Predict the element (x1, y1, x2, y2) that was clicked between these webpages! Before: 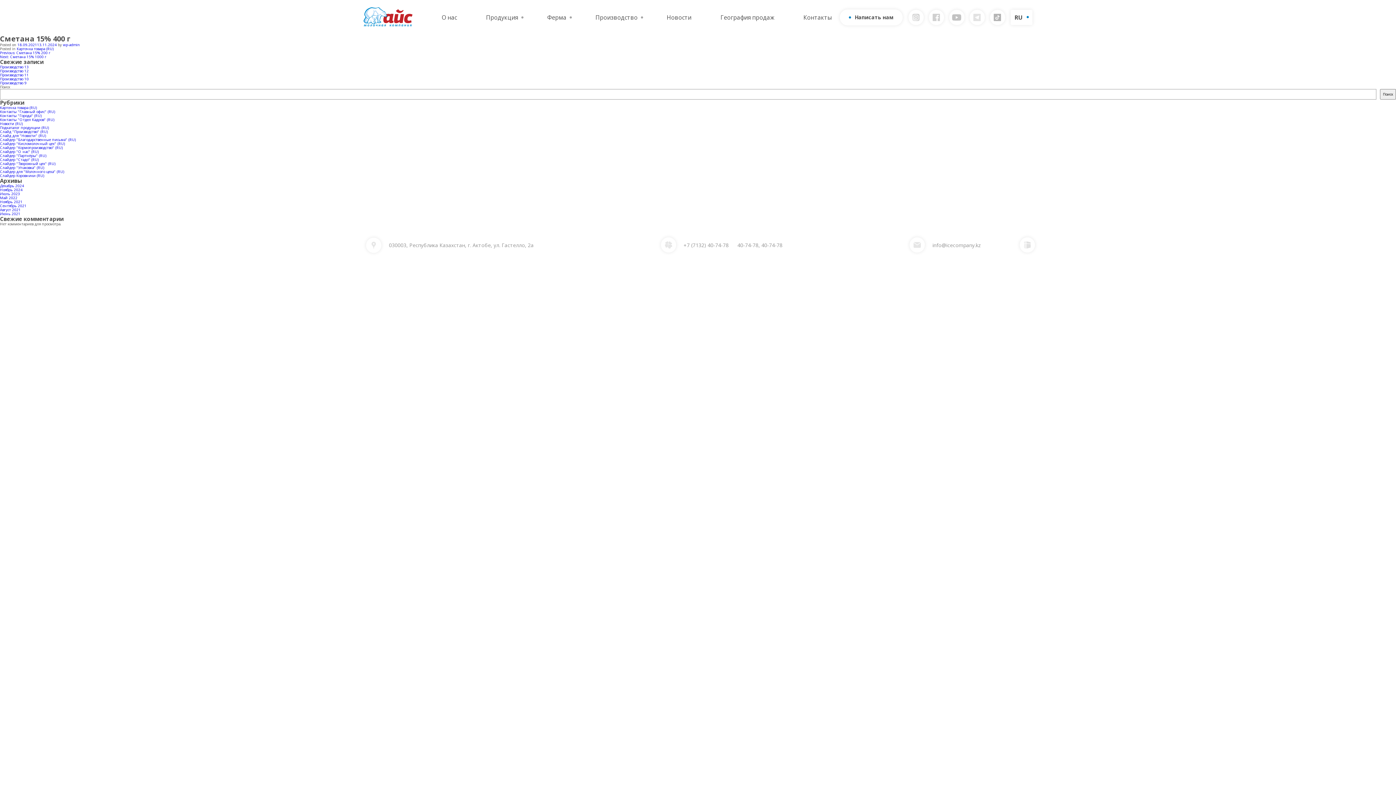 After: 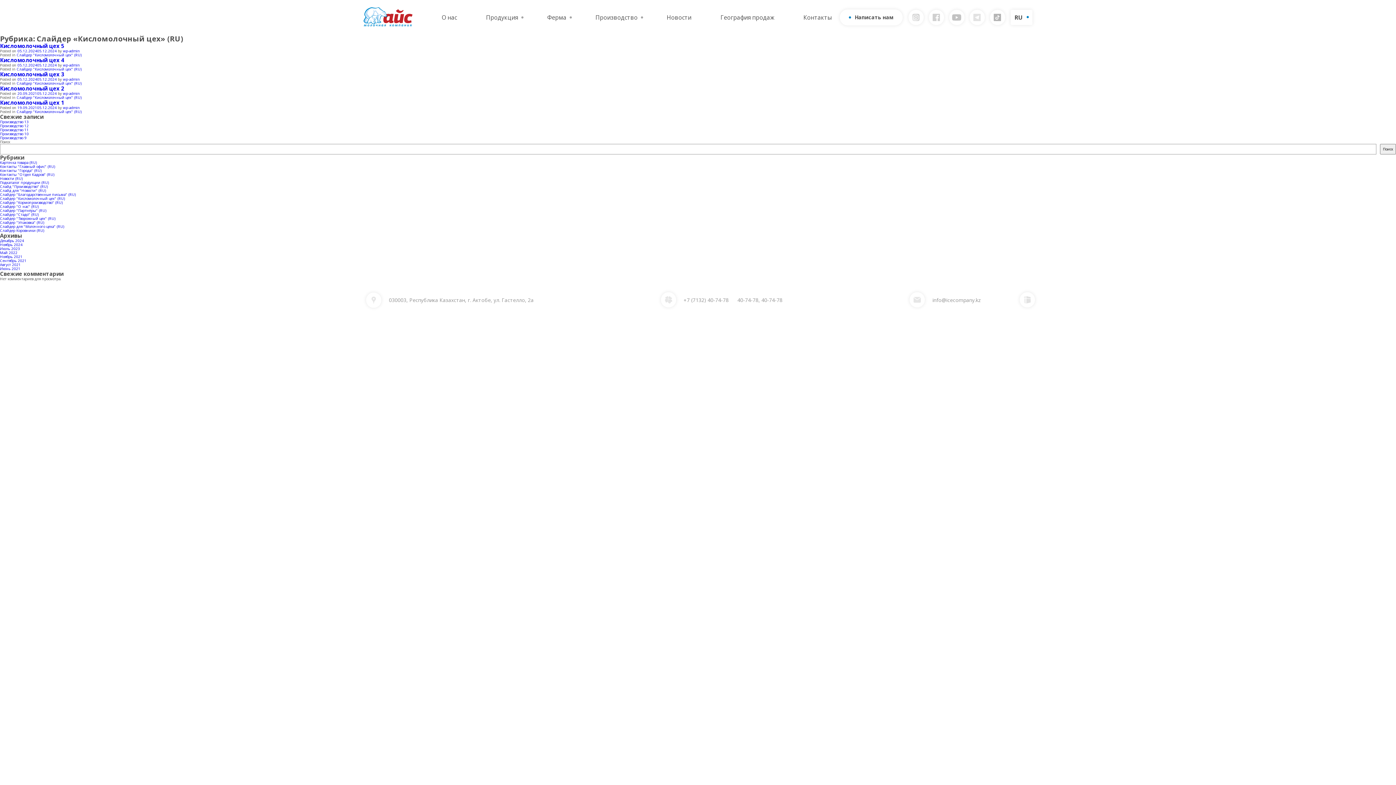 Action: label: Слайдер "Кисломолочный цех" (RU) bbox: (0, 141, 65, 146)